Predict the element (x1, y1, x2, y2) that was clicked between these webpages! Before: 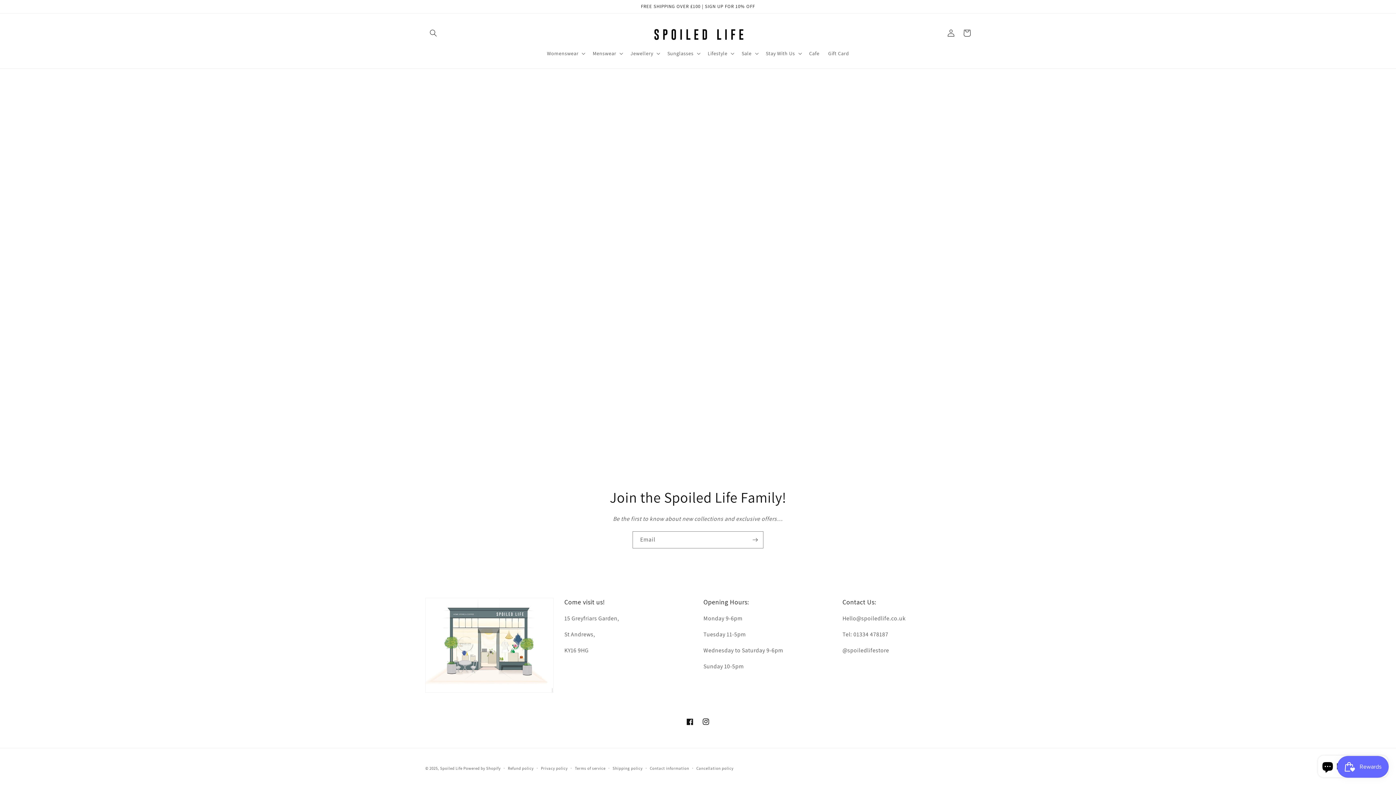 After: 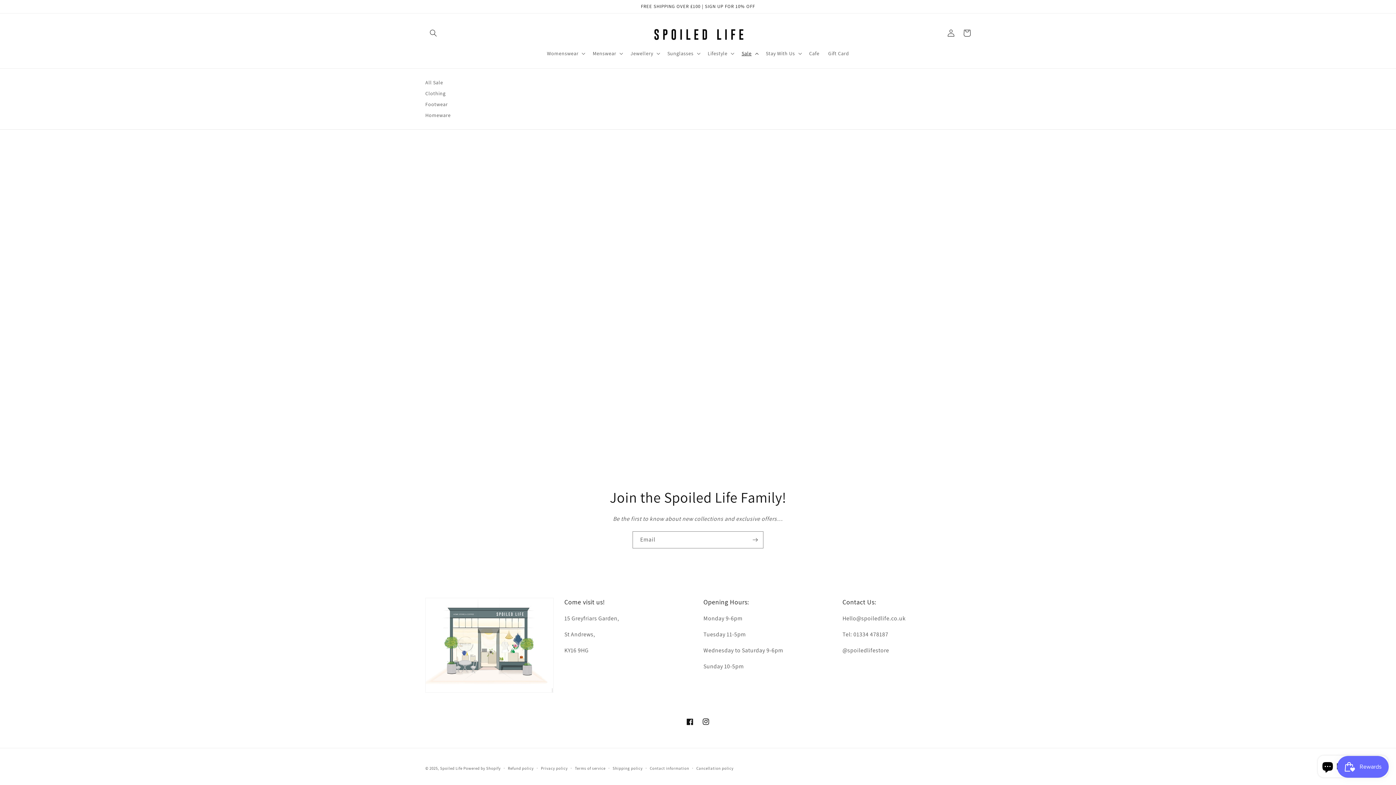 Action: label: Sale bbox: (737, 45, 761, 61)